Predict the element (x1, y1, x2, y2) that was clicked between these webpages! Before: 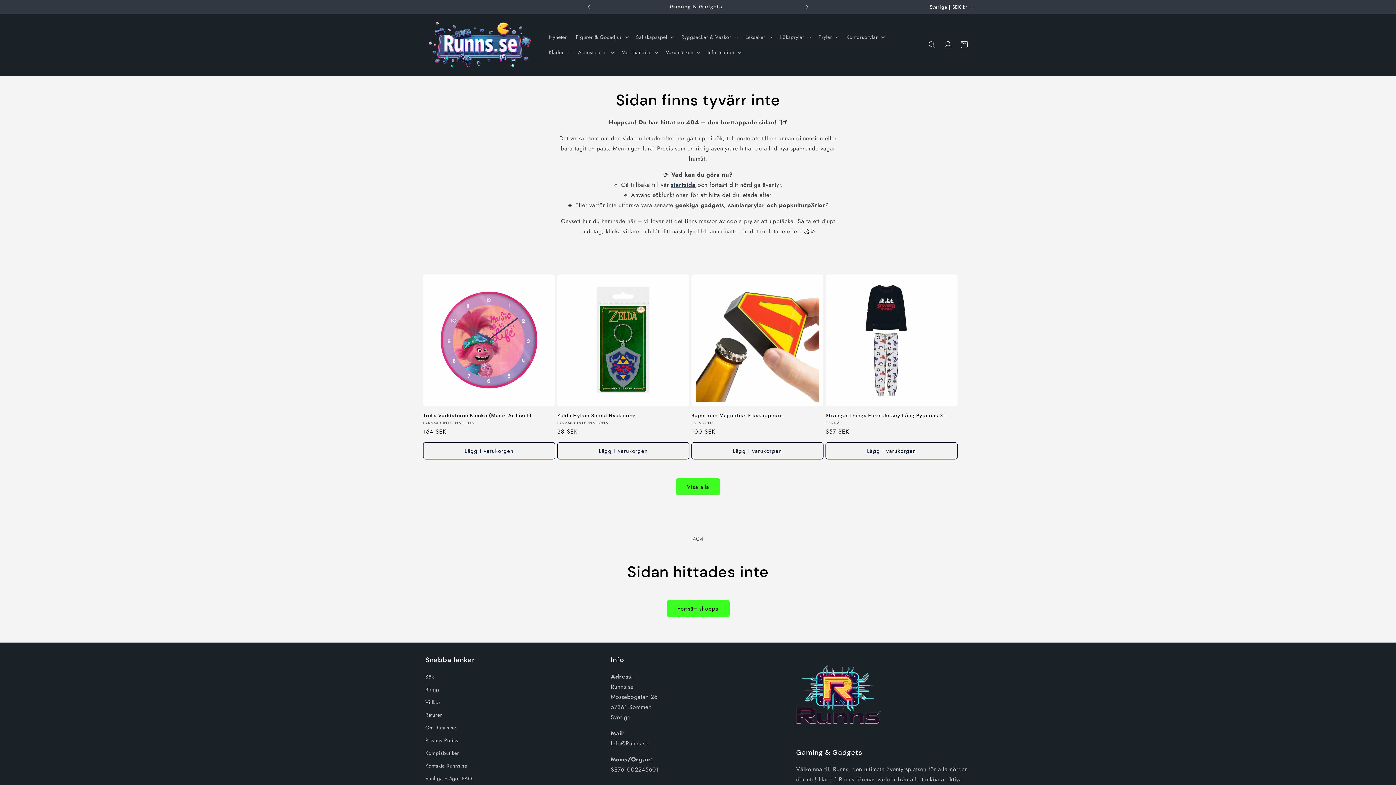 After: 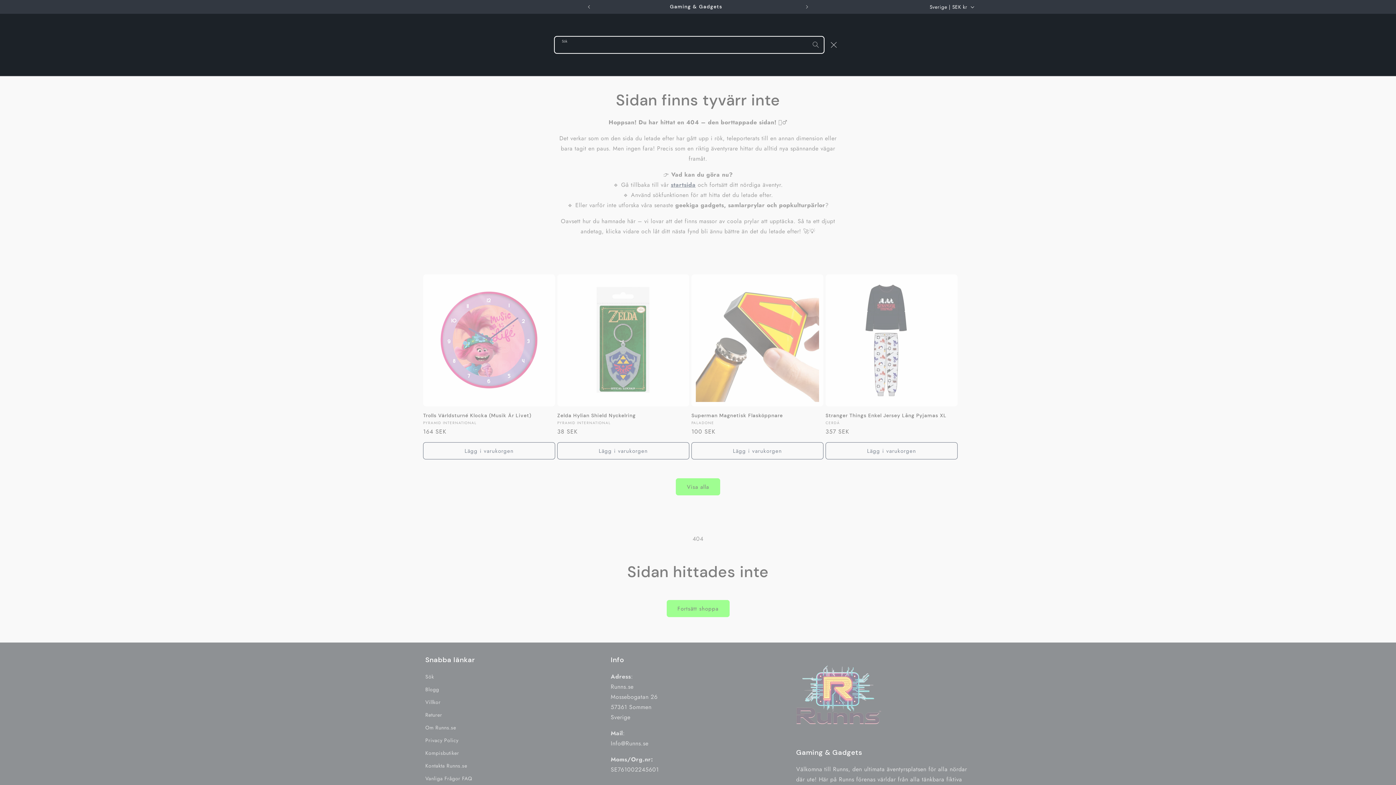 Action: label: Sök bbox: (924, 36, 940, 52)